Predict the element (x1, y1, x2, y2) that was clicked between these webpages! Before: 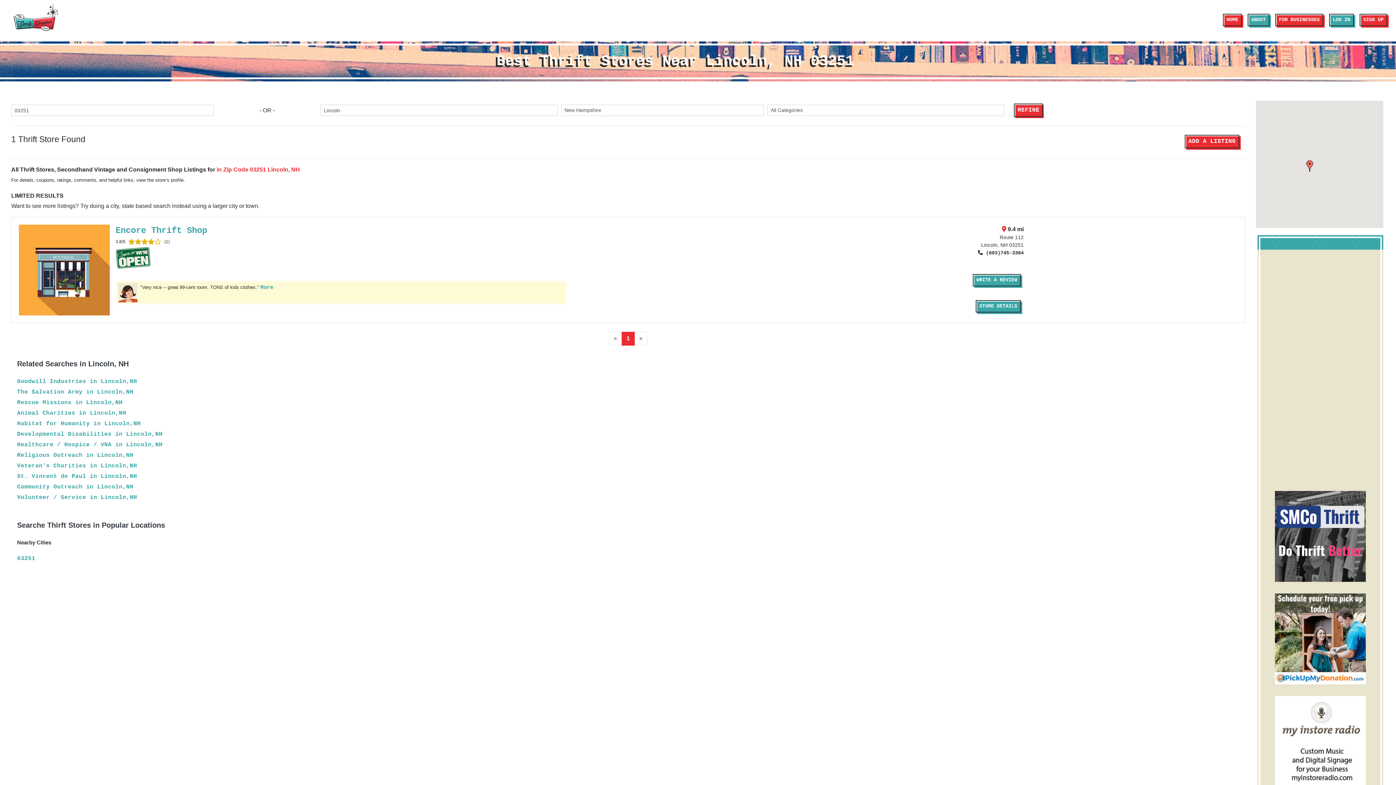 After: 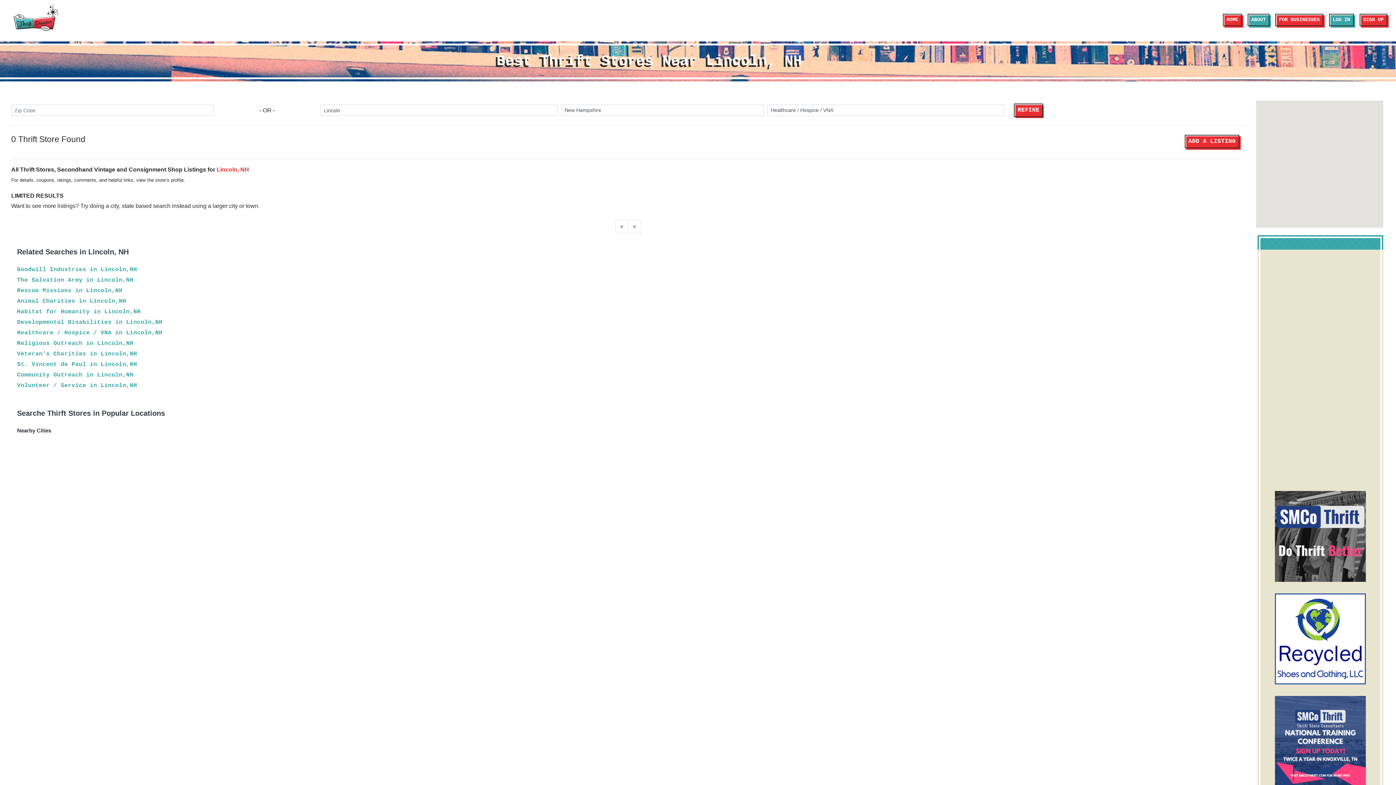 Action: label: Healthcare / Hospice / VNA in Lincoln,NH bbox: (17, 441, 162, 448)